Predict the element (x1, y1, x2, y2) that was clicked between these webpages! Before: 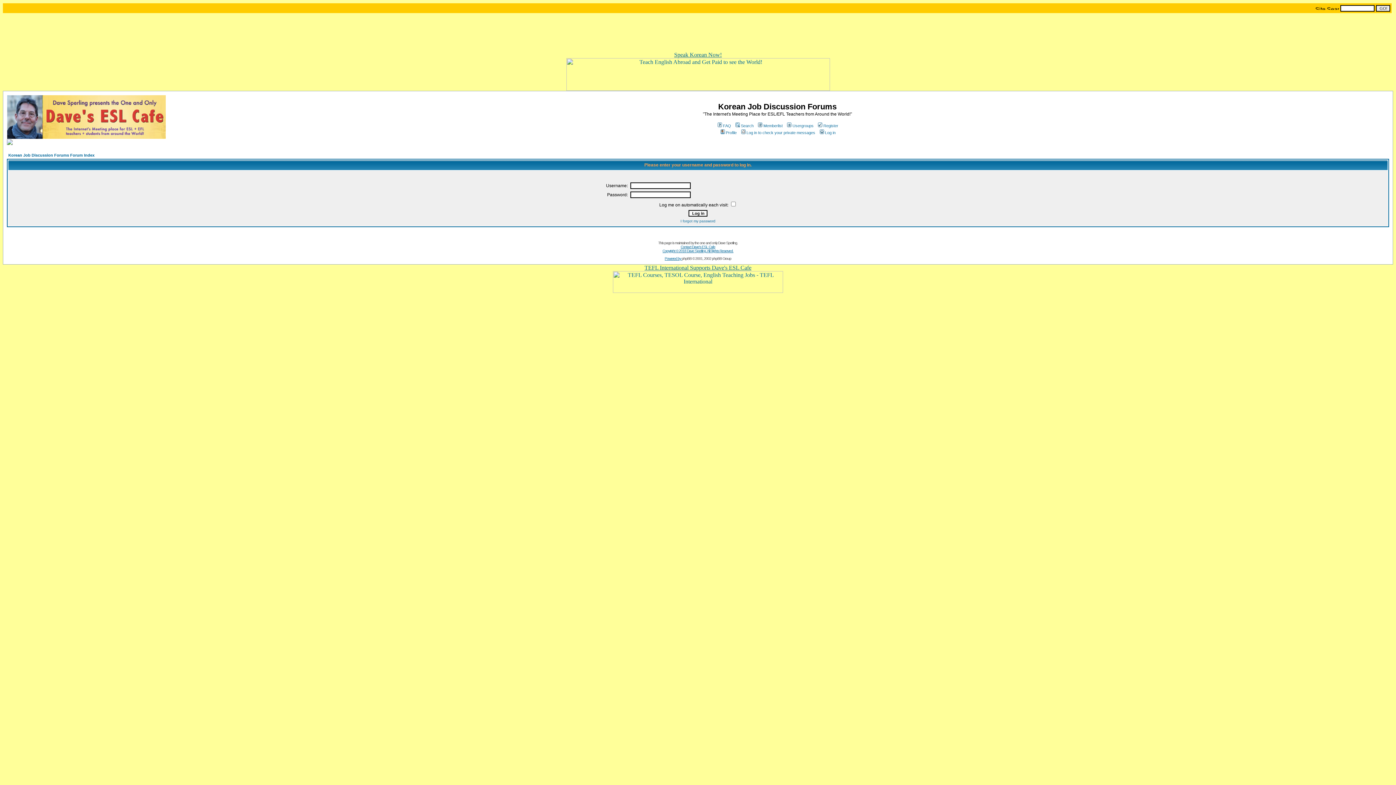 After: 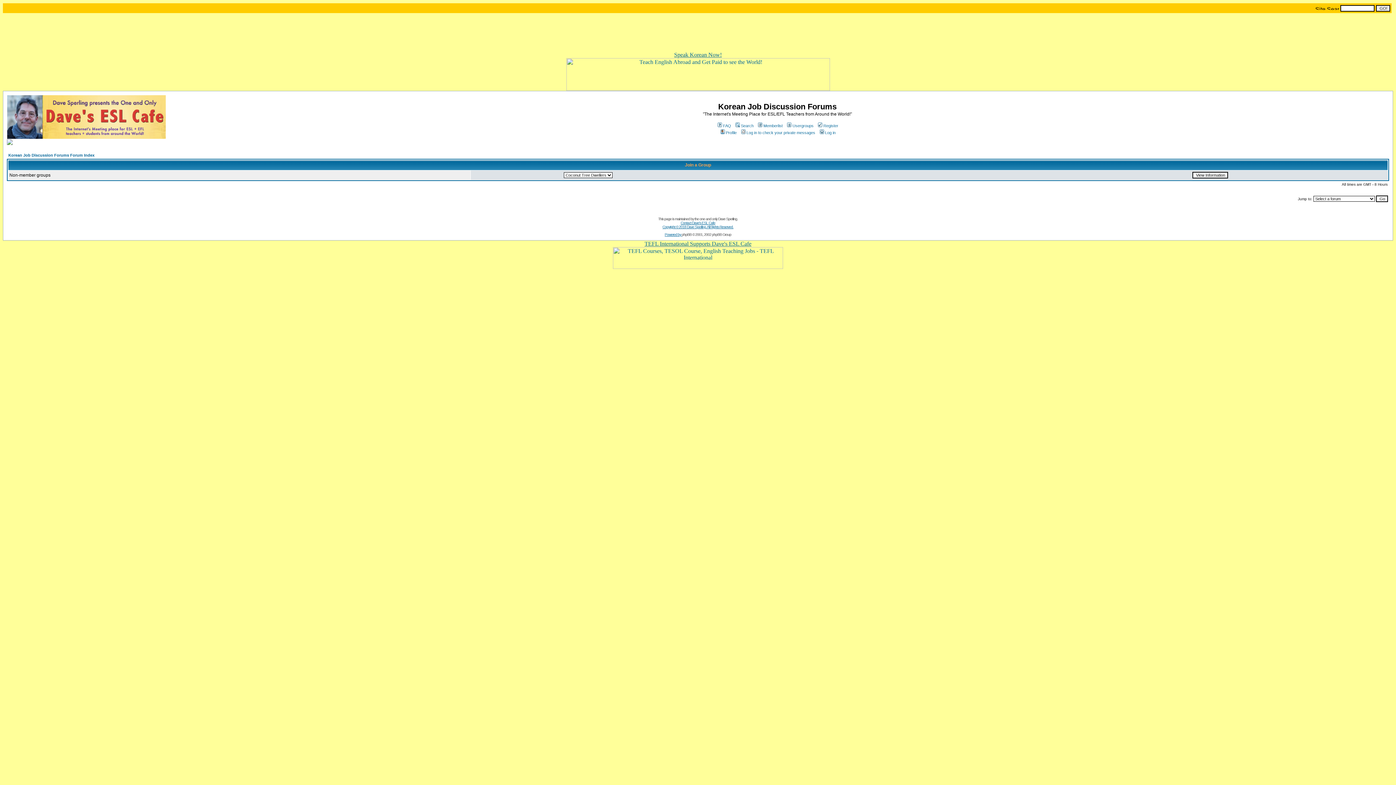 Action: bbox: (786, 123, 813, 128) label: Usergroups